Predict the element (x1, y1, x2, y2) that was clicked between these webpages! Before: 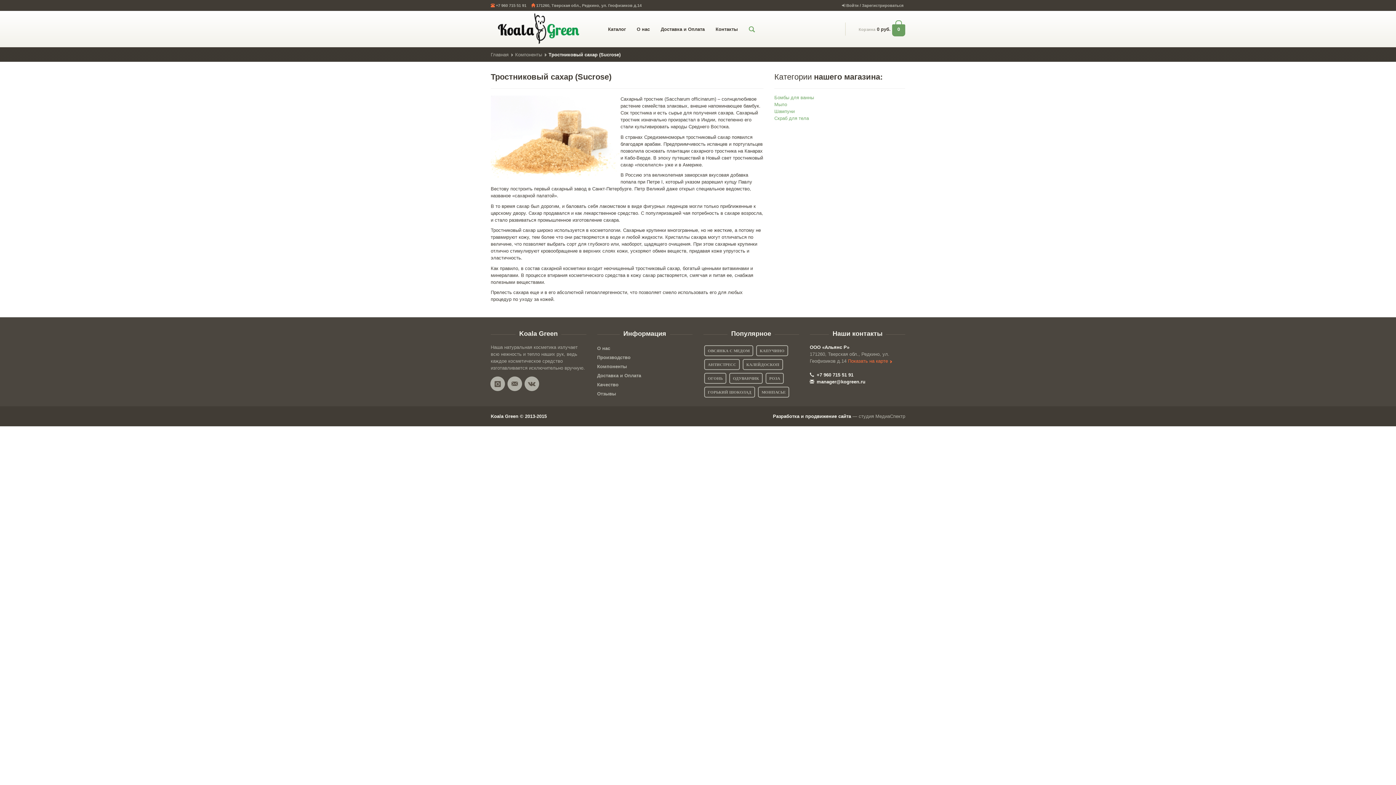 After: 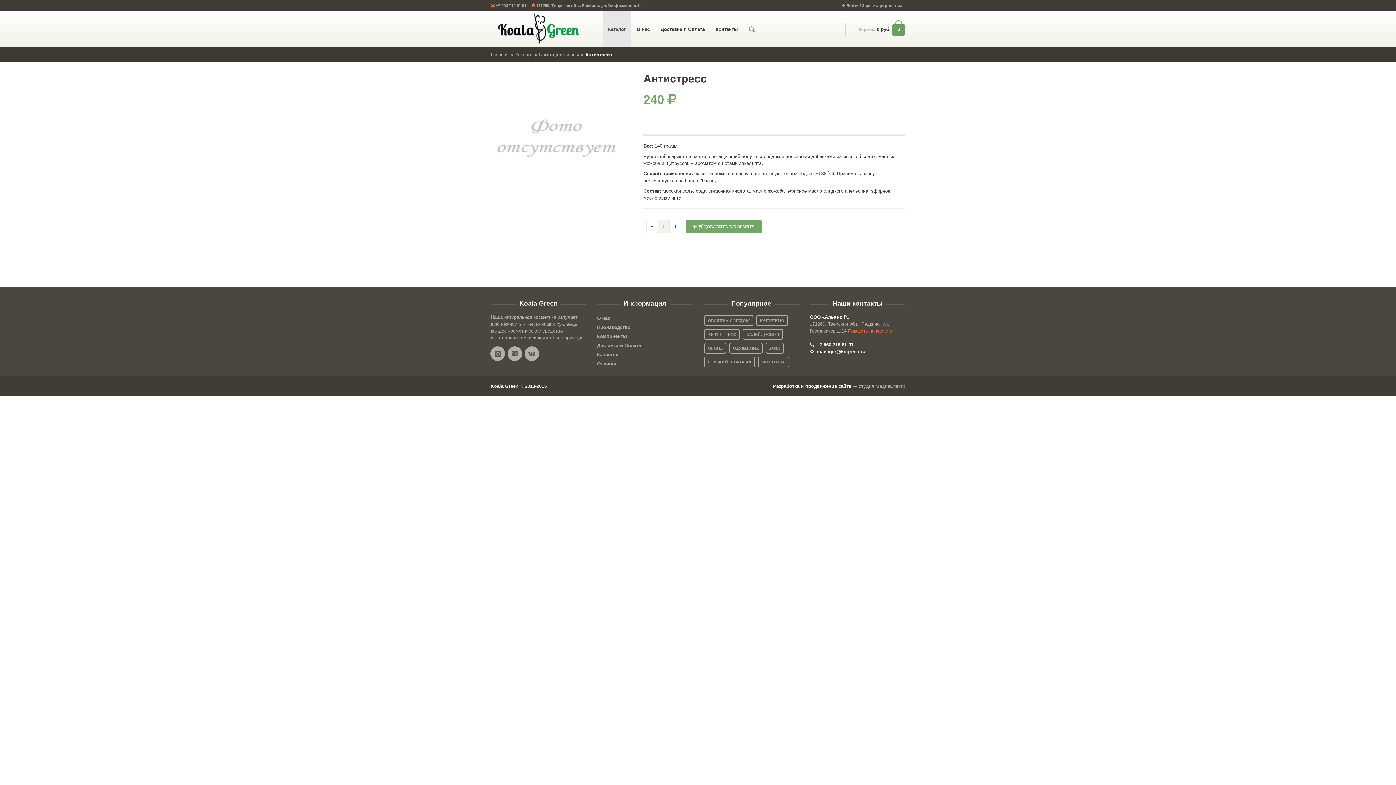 Action: bbox: (704, 359, 740, 370) label: АНТИСТРЕСС